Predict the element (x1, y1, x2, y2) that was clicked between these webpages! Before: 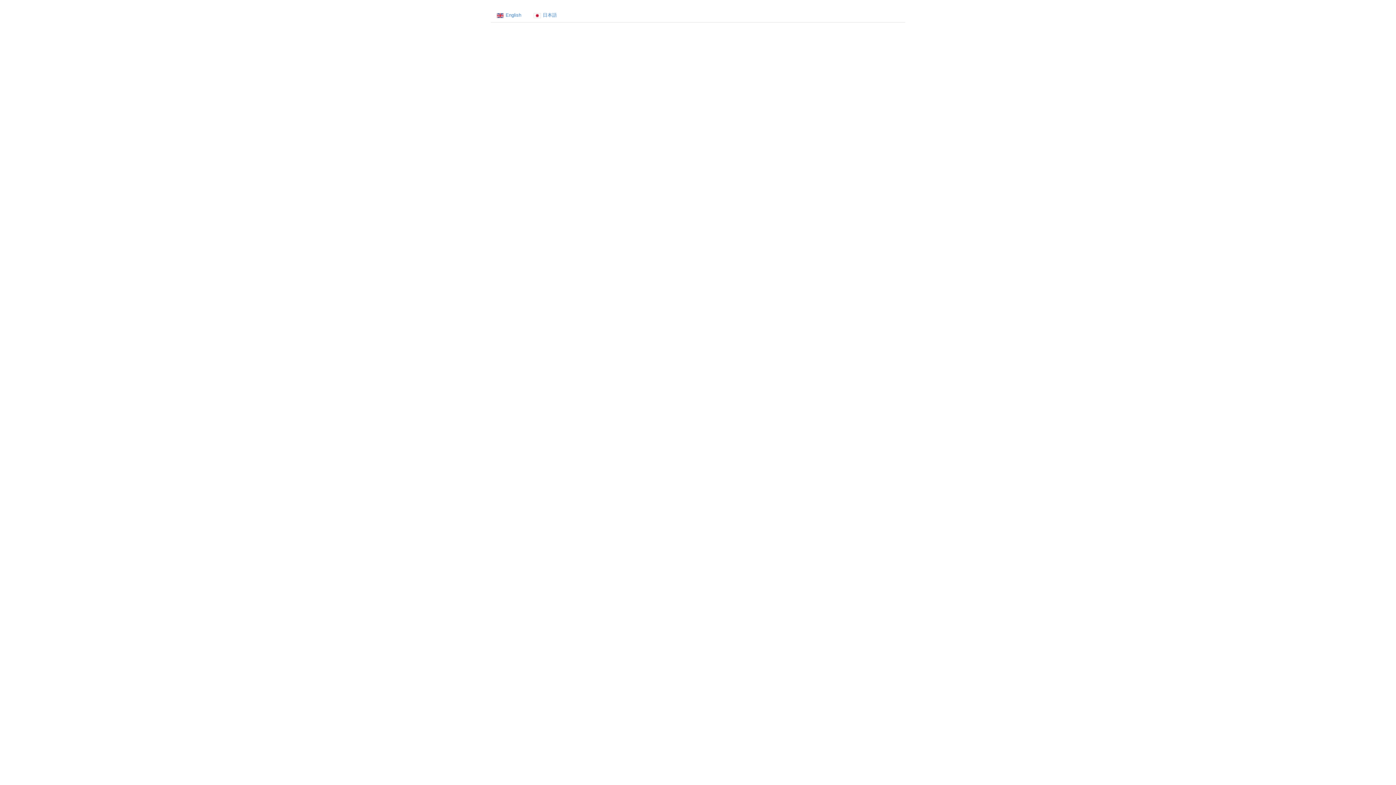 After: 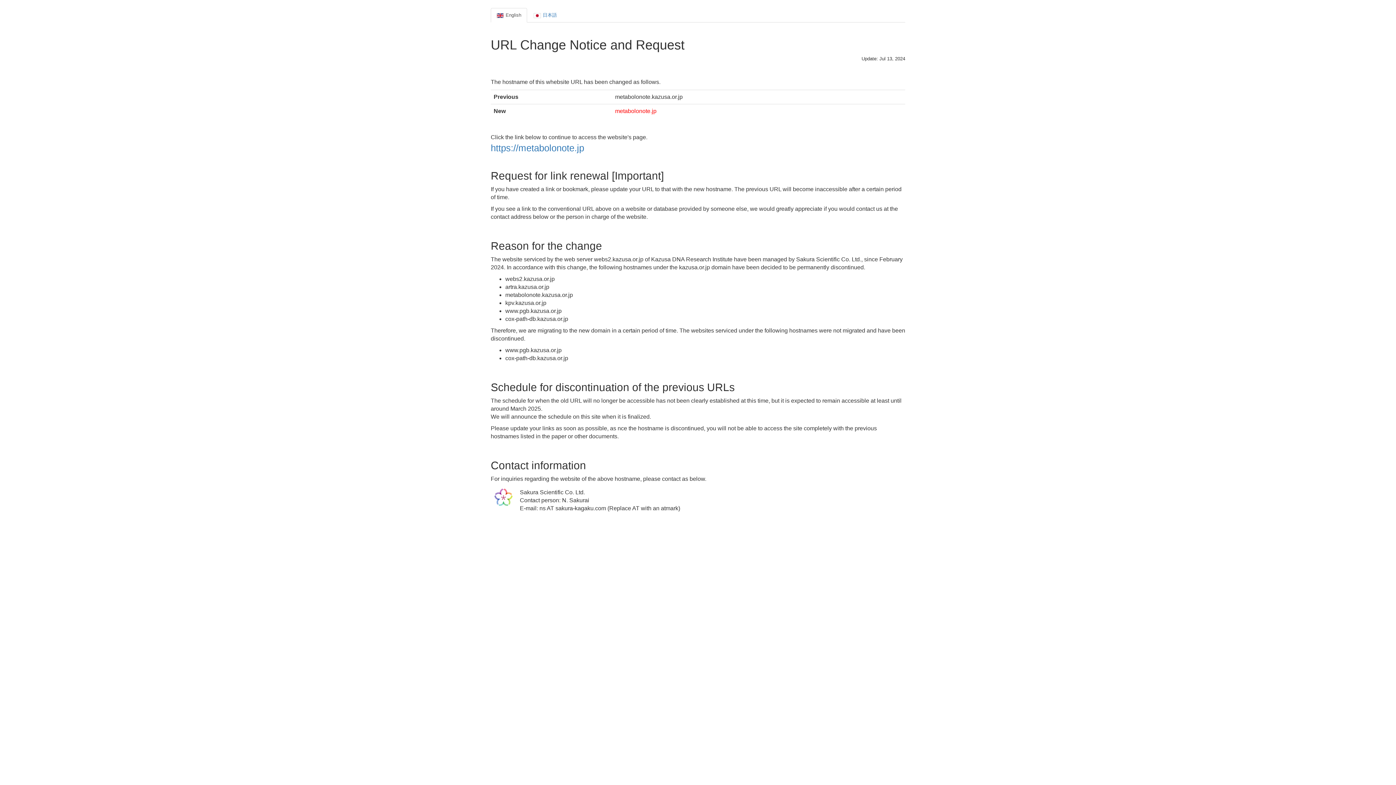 Action: label: English bbox: (490, 8, 527, 22)